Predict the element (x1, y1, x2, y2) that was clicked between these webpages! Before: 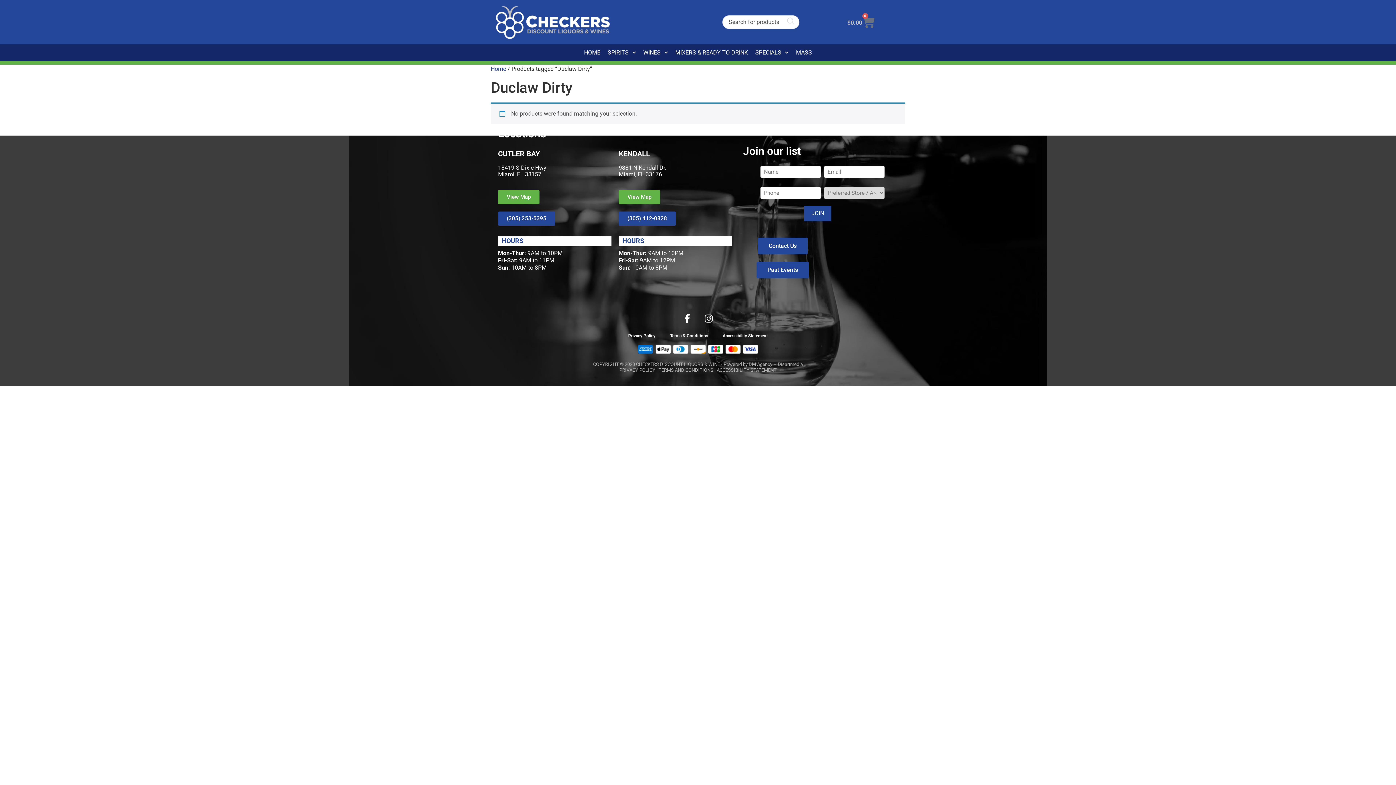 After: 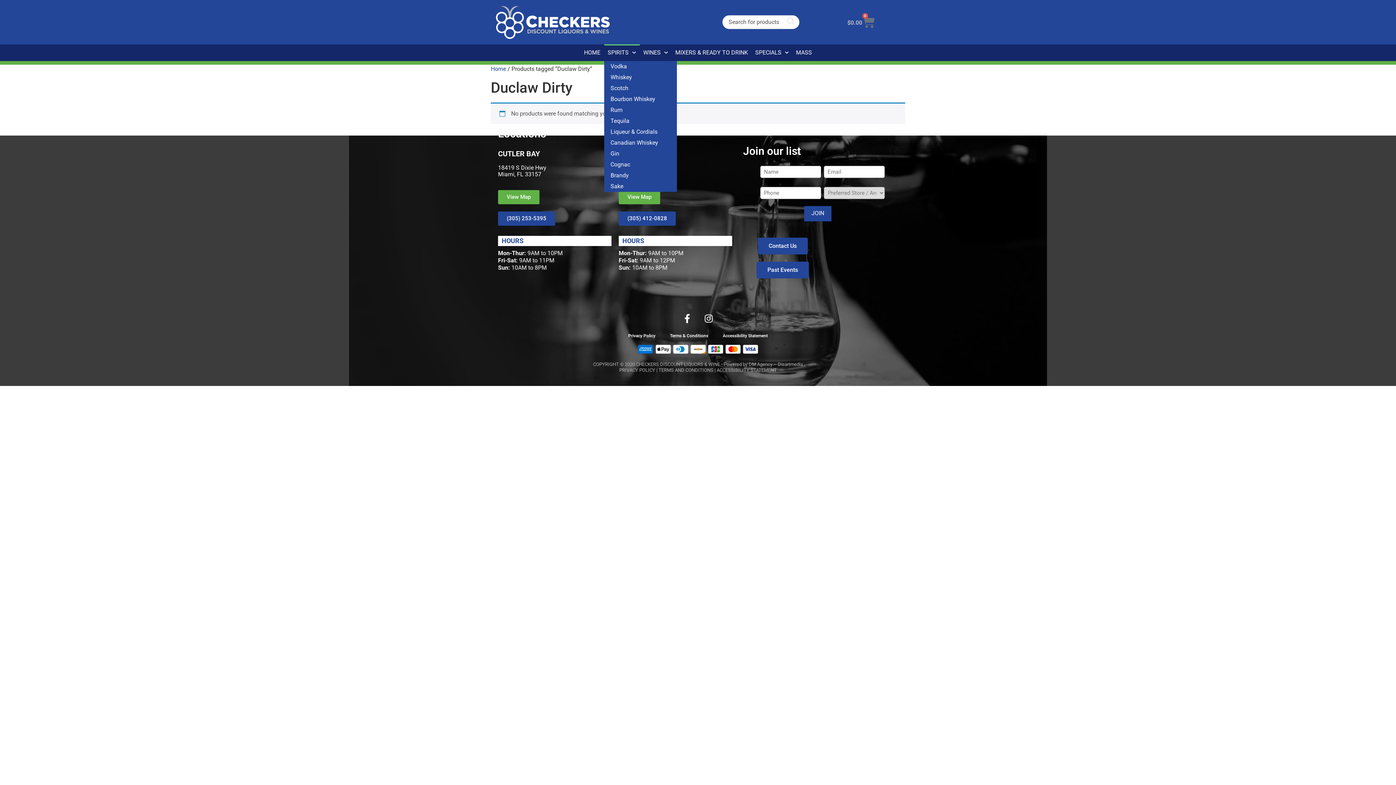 Action: label: SPIRITS bbox: (604, 44, 639, 60)